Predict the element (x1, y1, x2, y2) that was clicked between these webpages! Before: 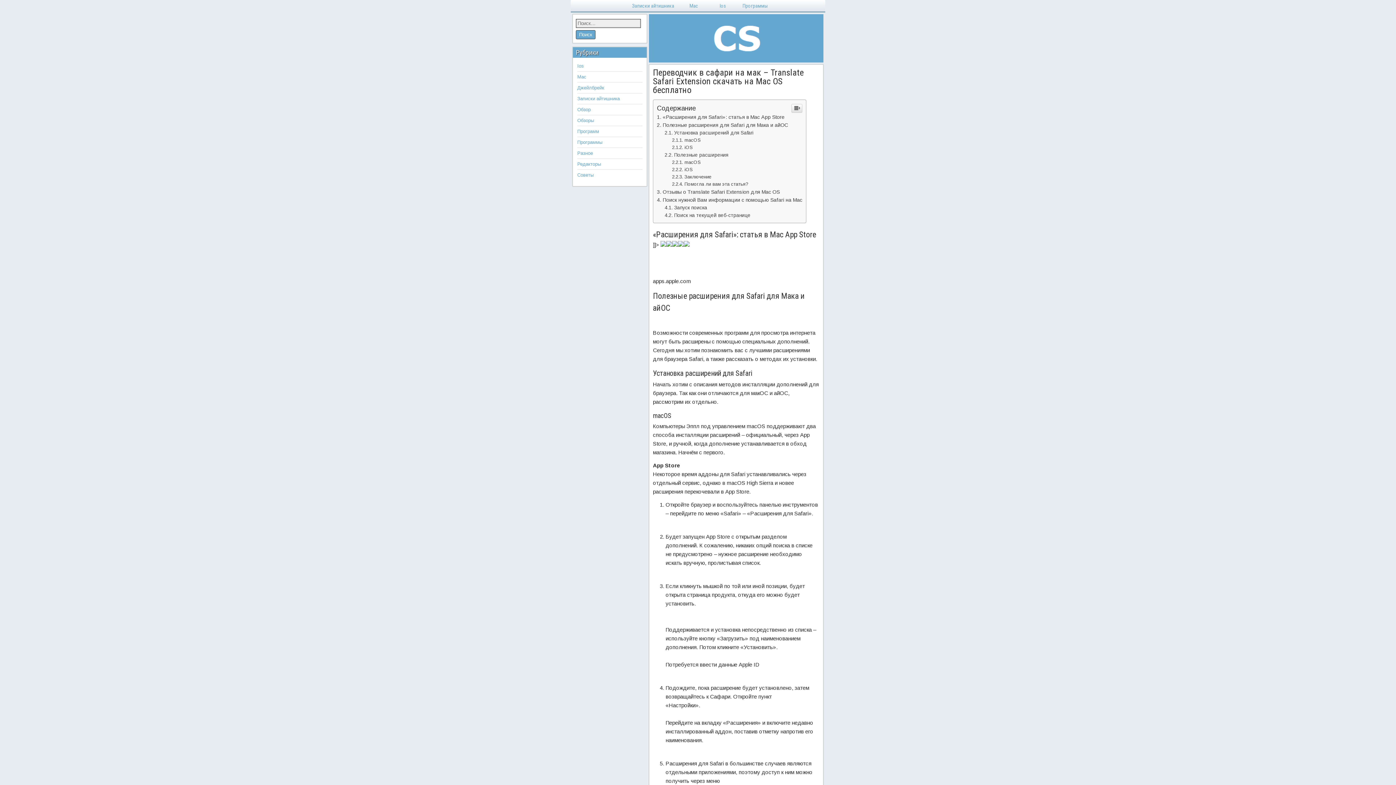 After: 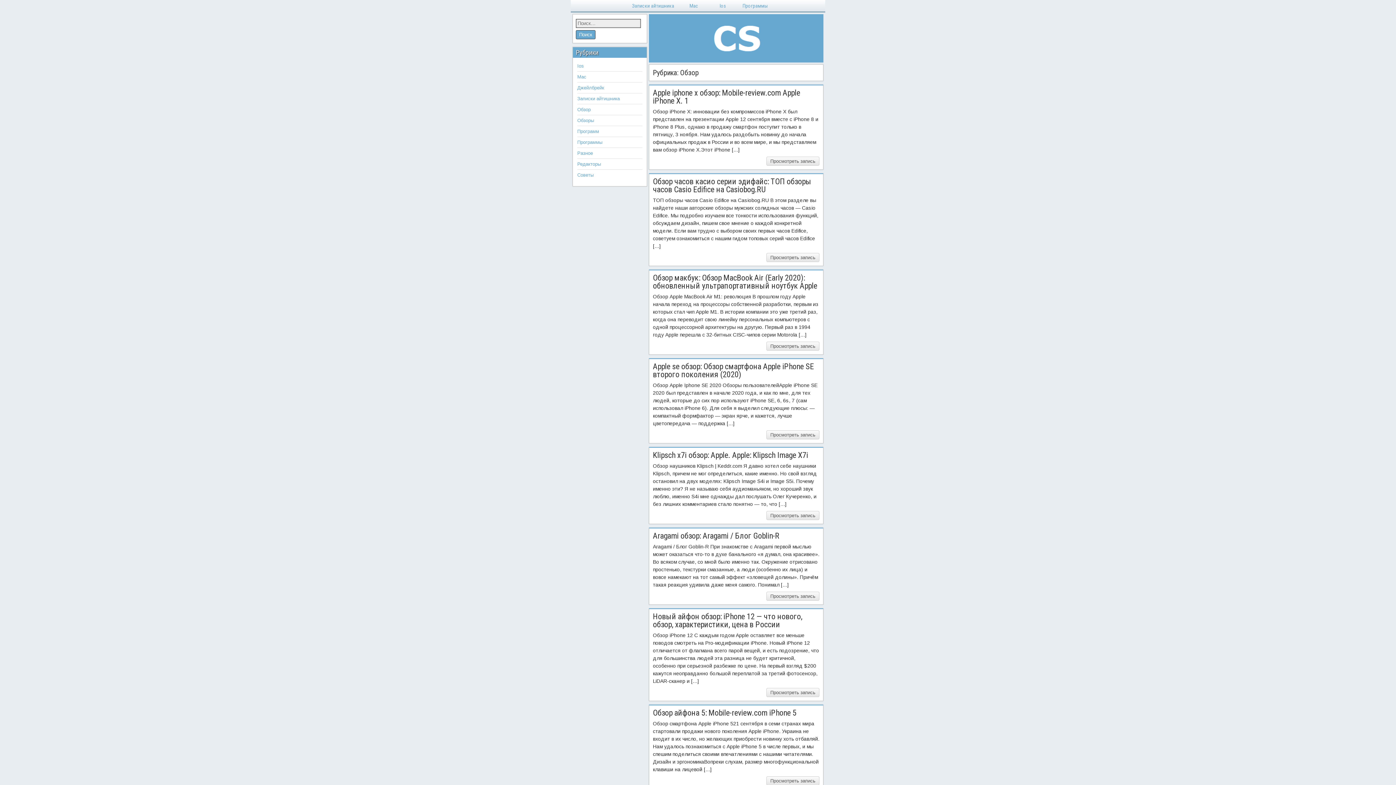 Action: label: Обзор bbox: (577, 210, 590, 216)